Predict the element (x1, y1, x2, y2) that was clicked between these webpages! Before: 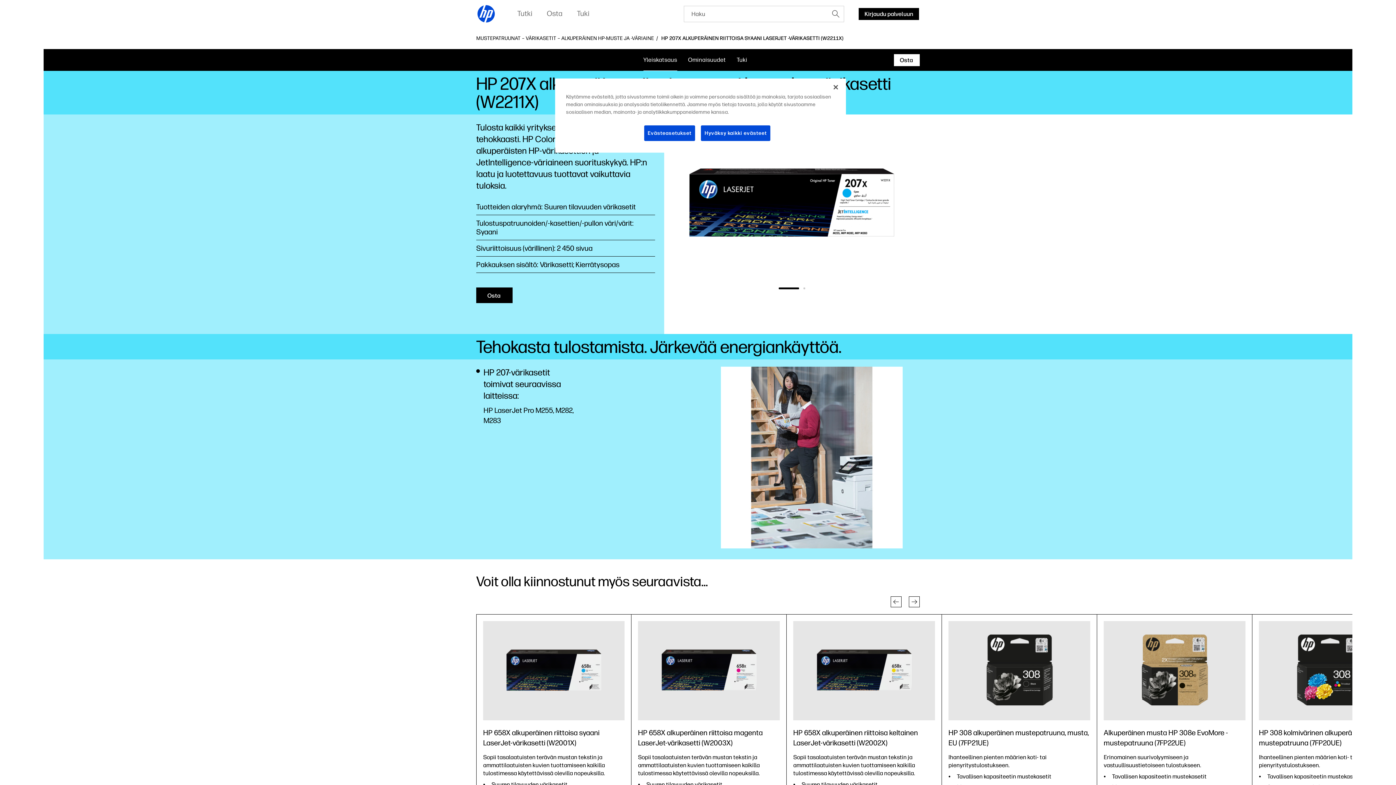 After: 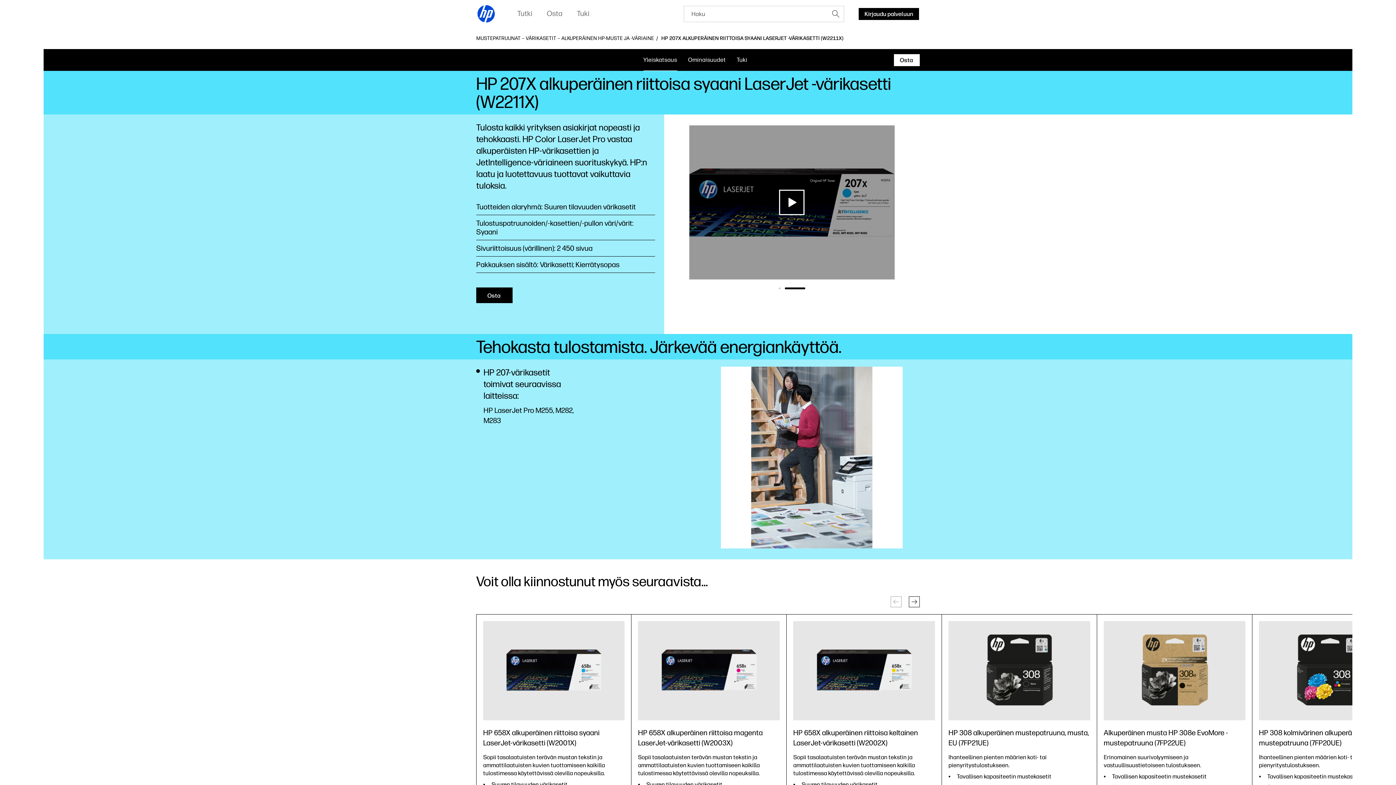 Action: bbox: (831, 9, 840, 18)